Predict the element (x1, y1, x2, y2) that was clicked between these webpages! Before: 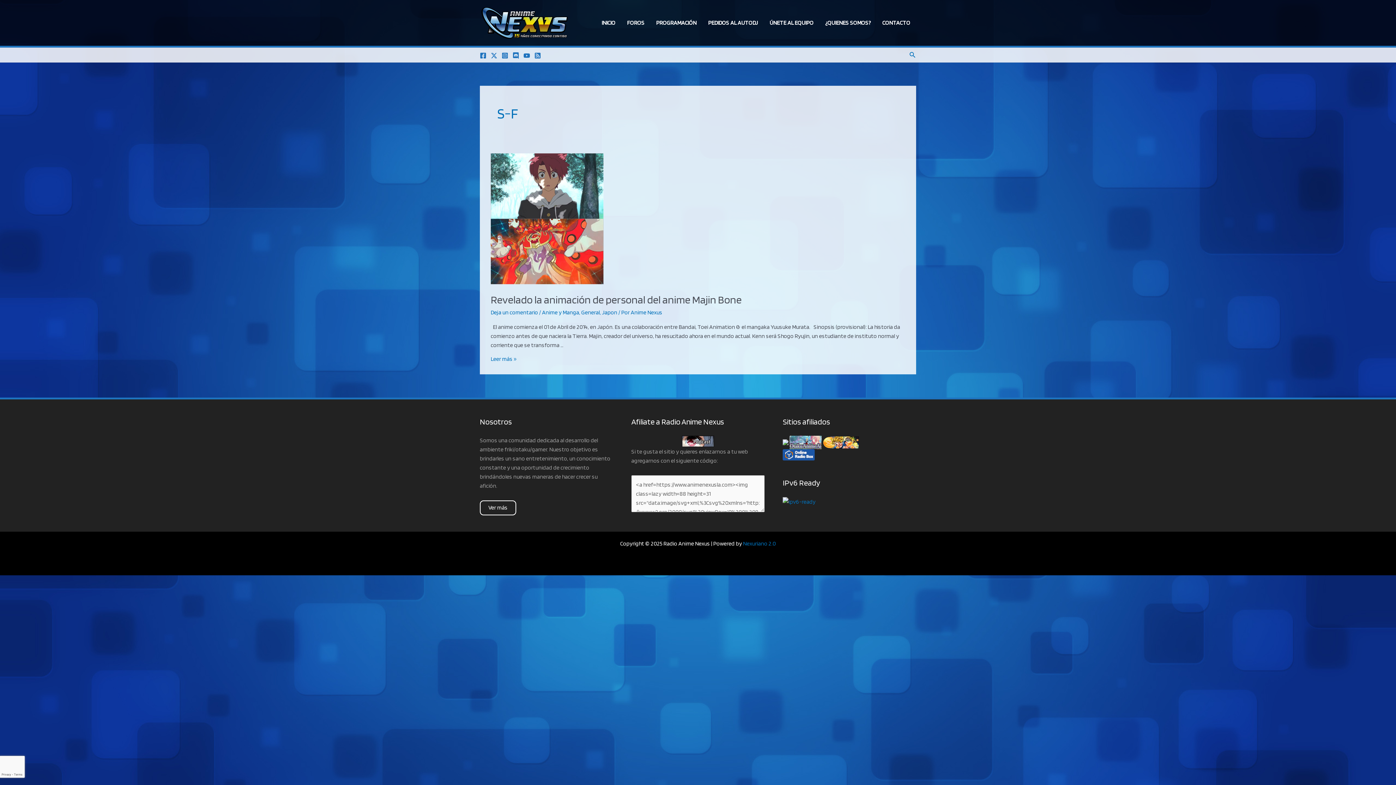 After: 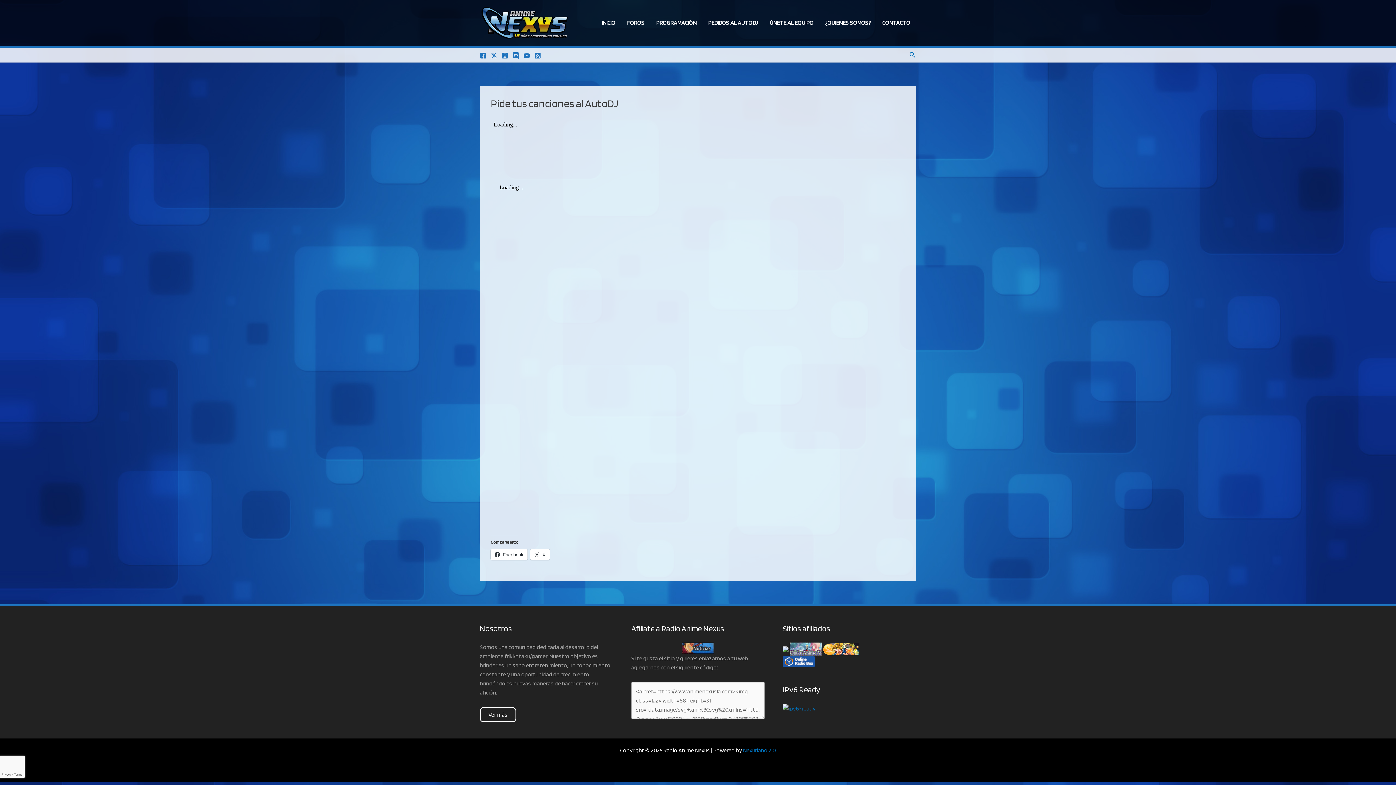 Action: label: PEDIDOS AL AUTODJ bbox: (702, 10, 764, 35)